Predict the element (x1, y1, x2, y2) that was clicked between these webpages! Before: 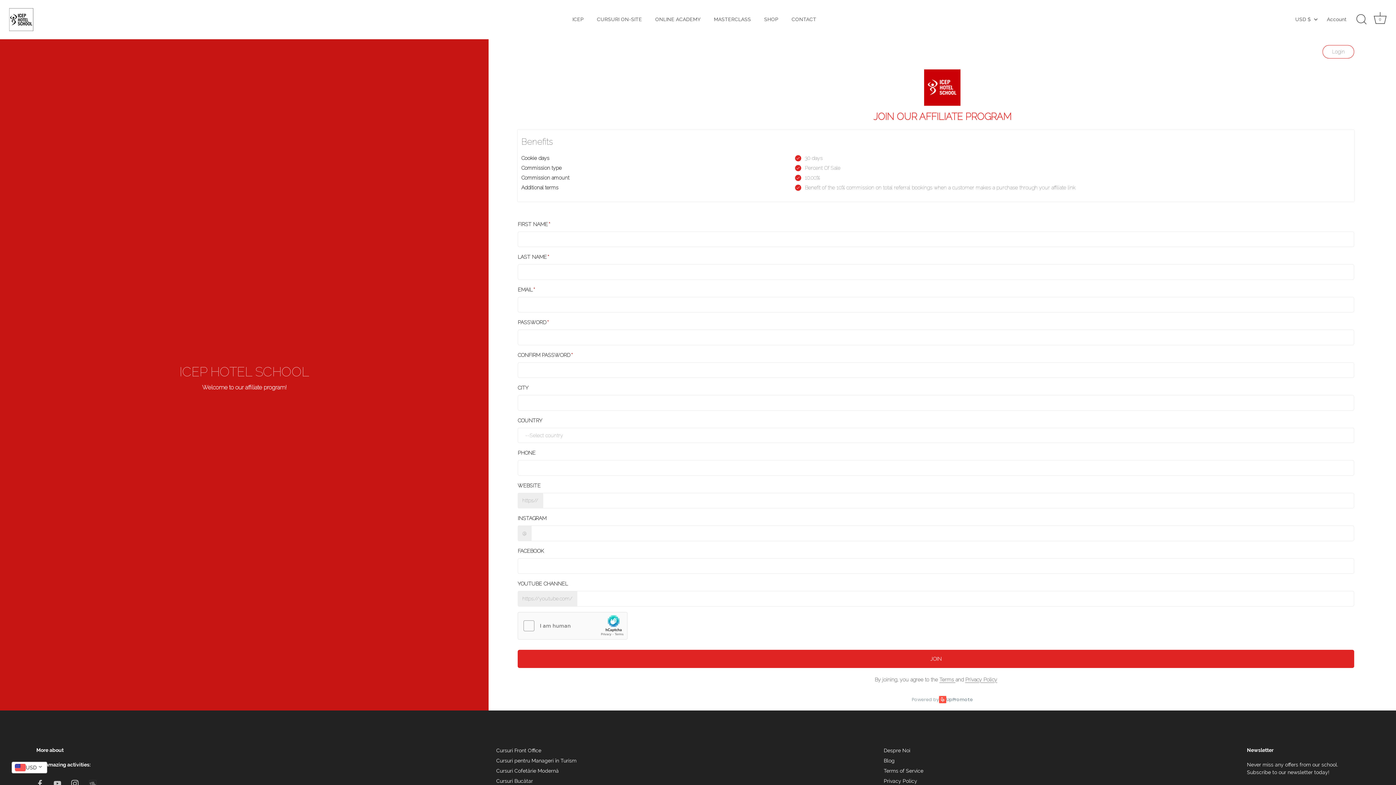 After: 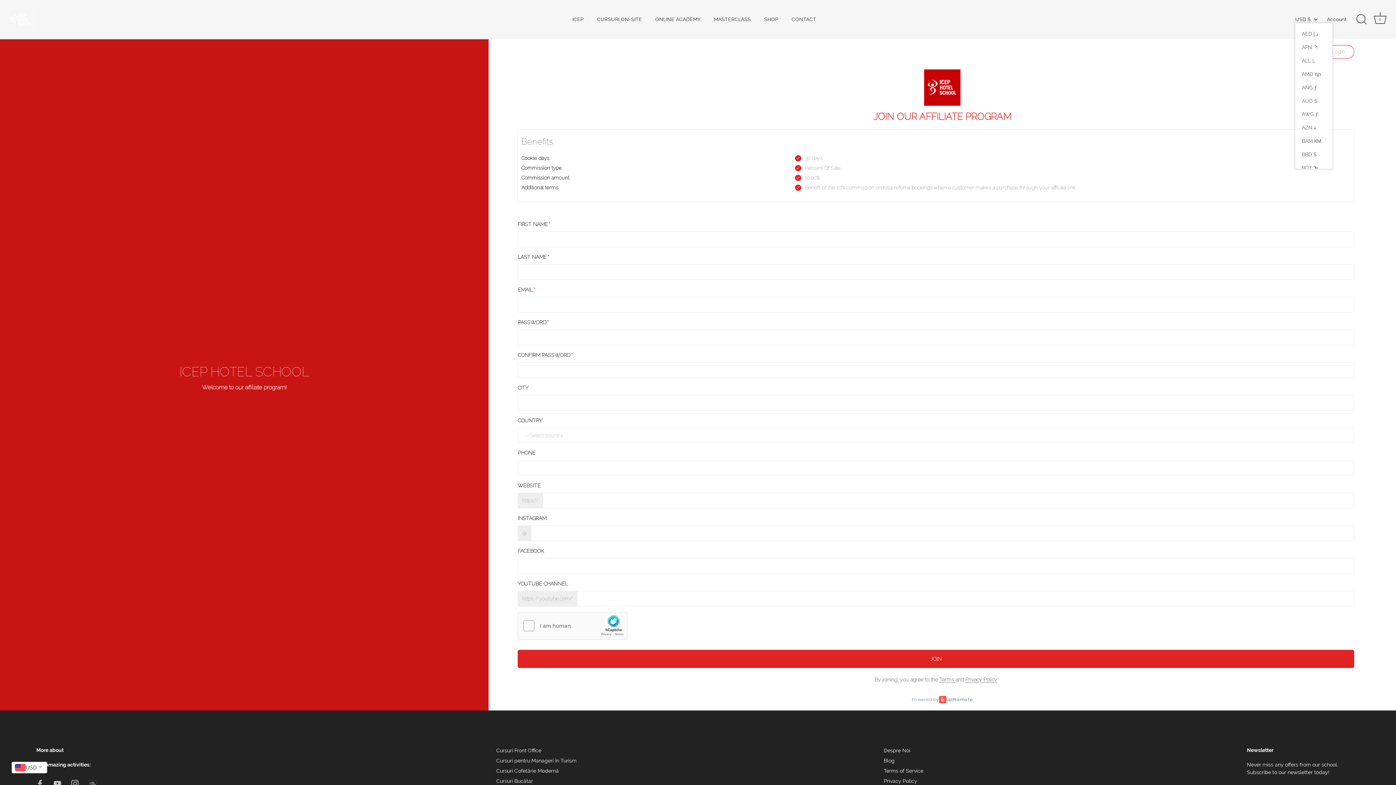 Action: label: USD $ bbox: (1295, 16, 1325, 22)